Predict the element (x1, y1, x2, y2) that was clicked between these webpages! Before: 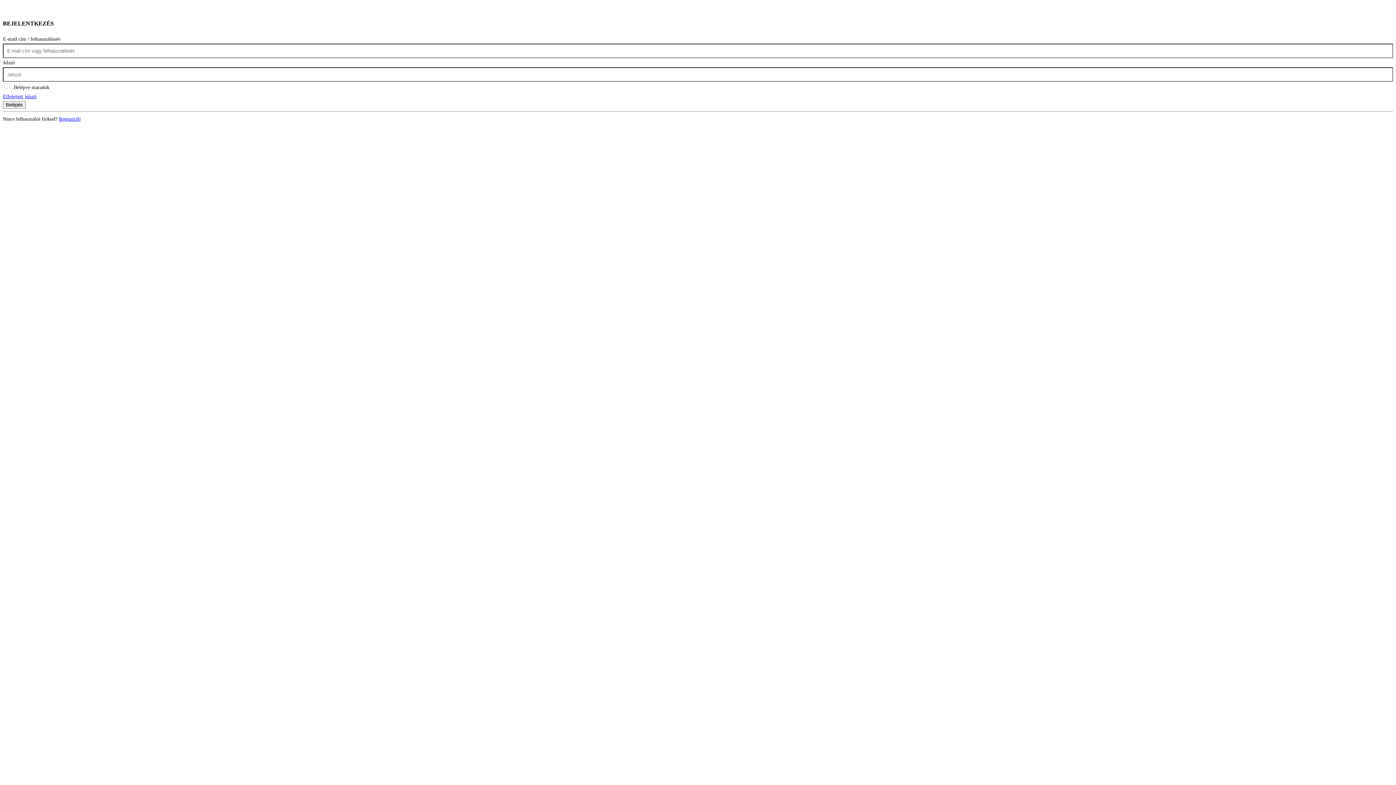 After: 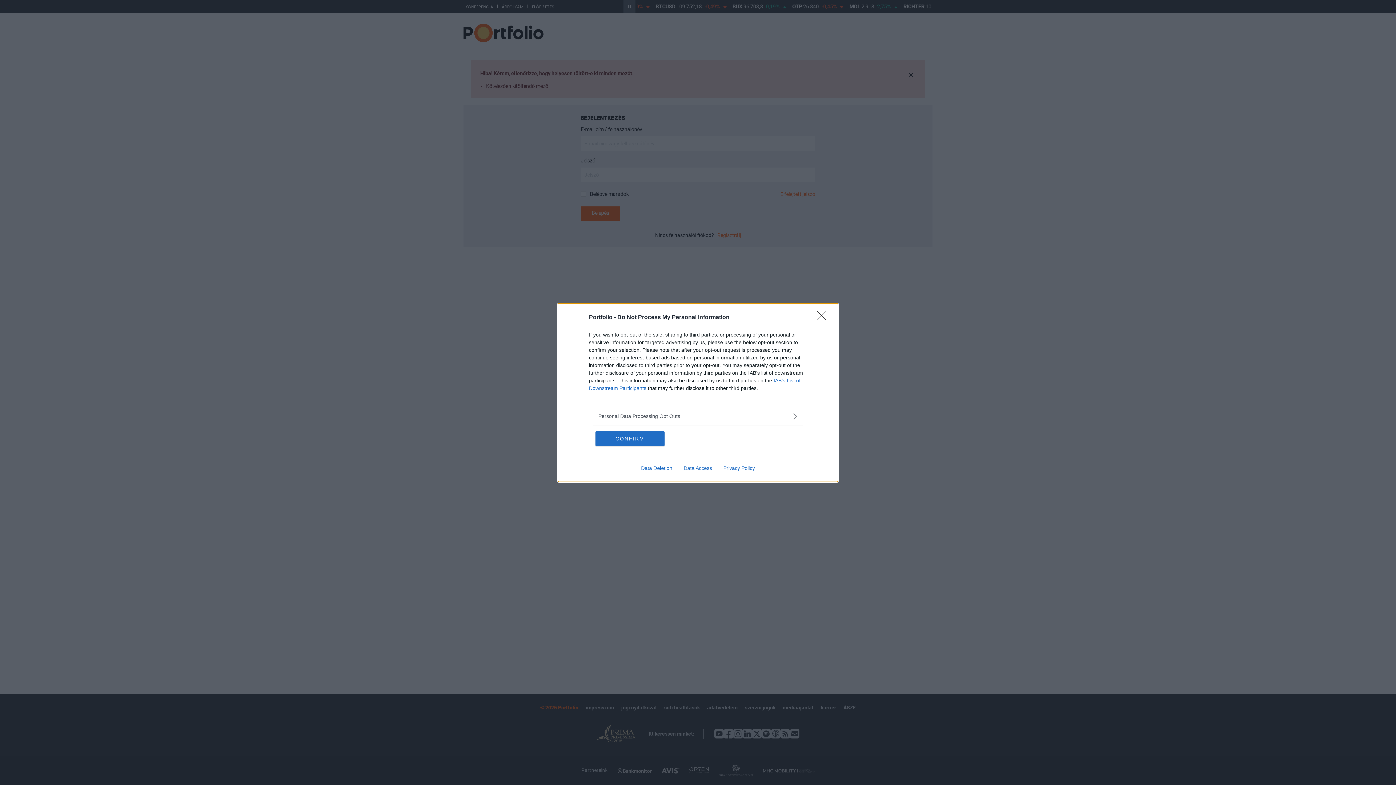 Action: bbox: (2, 101, 25, 108) label: Belépés